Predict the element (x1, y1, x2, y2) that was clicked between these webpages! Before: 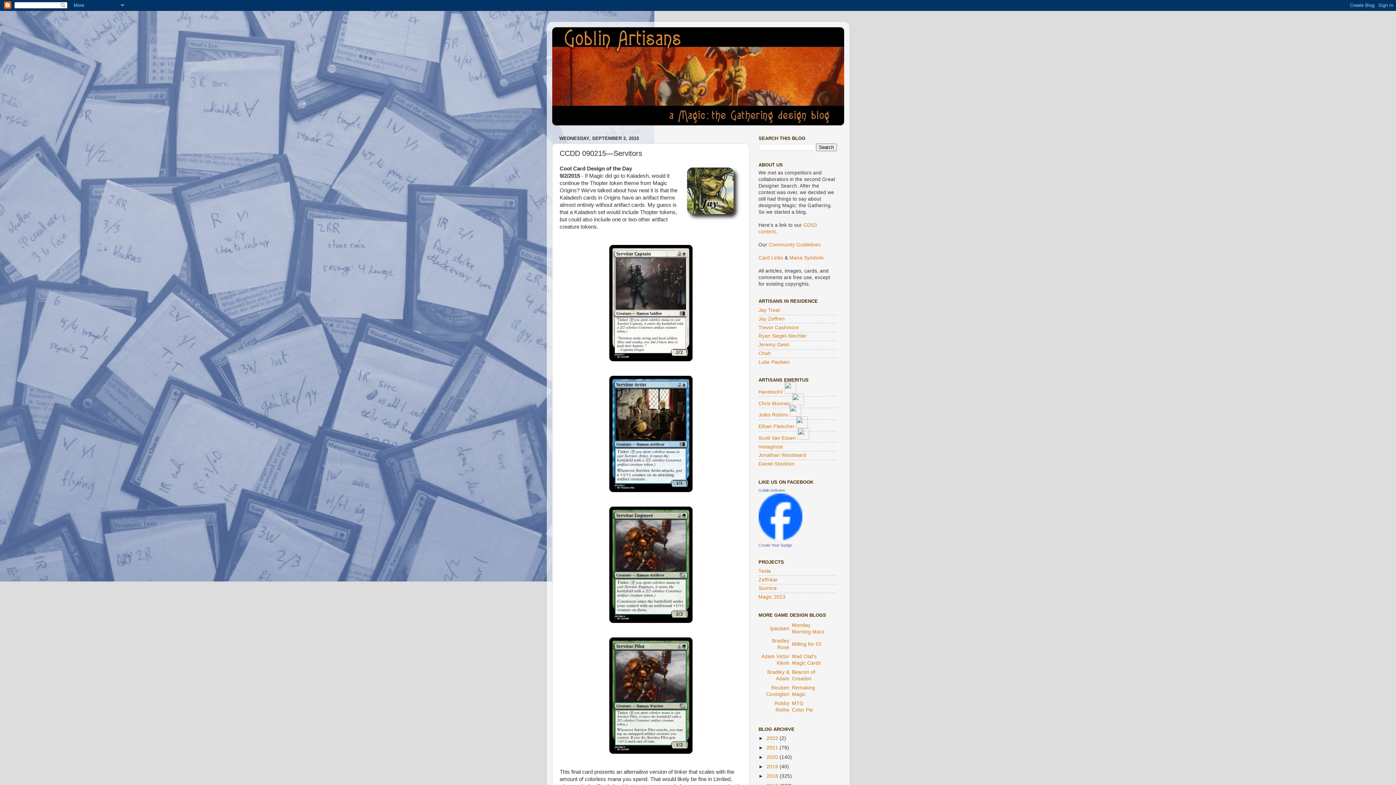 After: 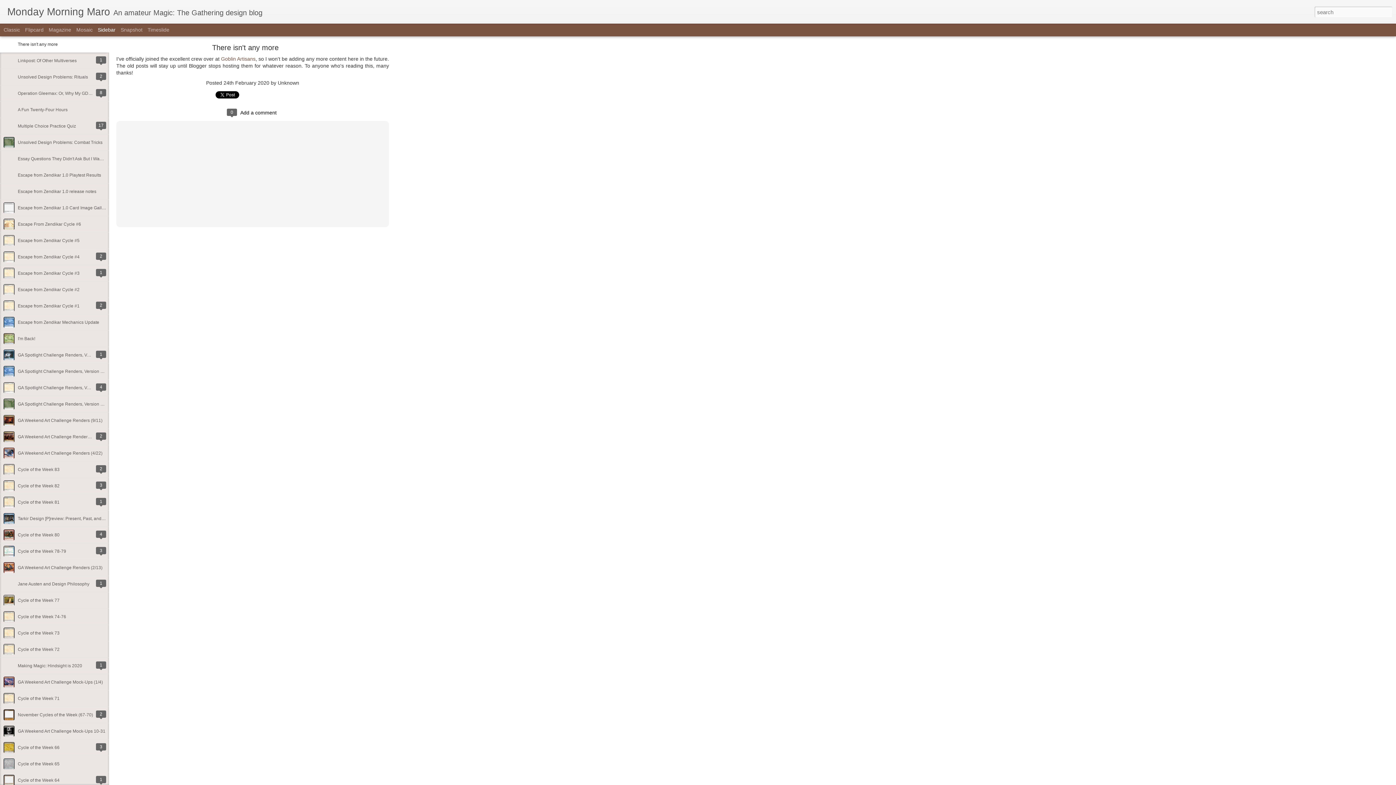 Action: bbox: (758, 359, 790, 364) label: Luke Paulsen